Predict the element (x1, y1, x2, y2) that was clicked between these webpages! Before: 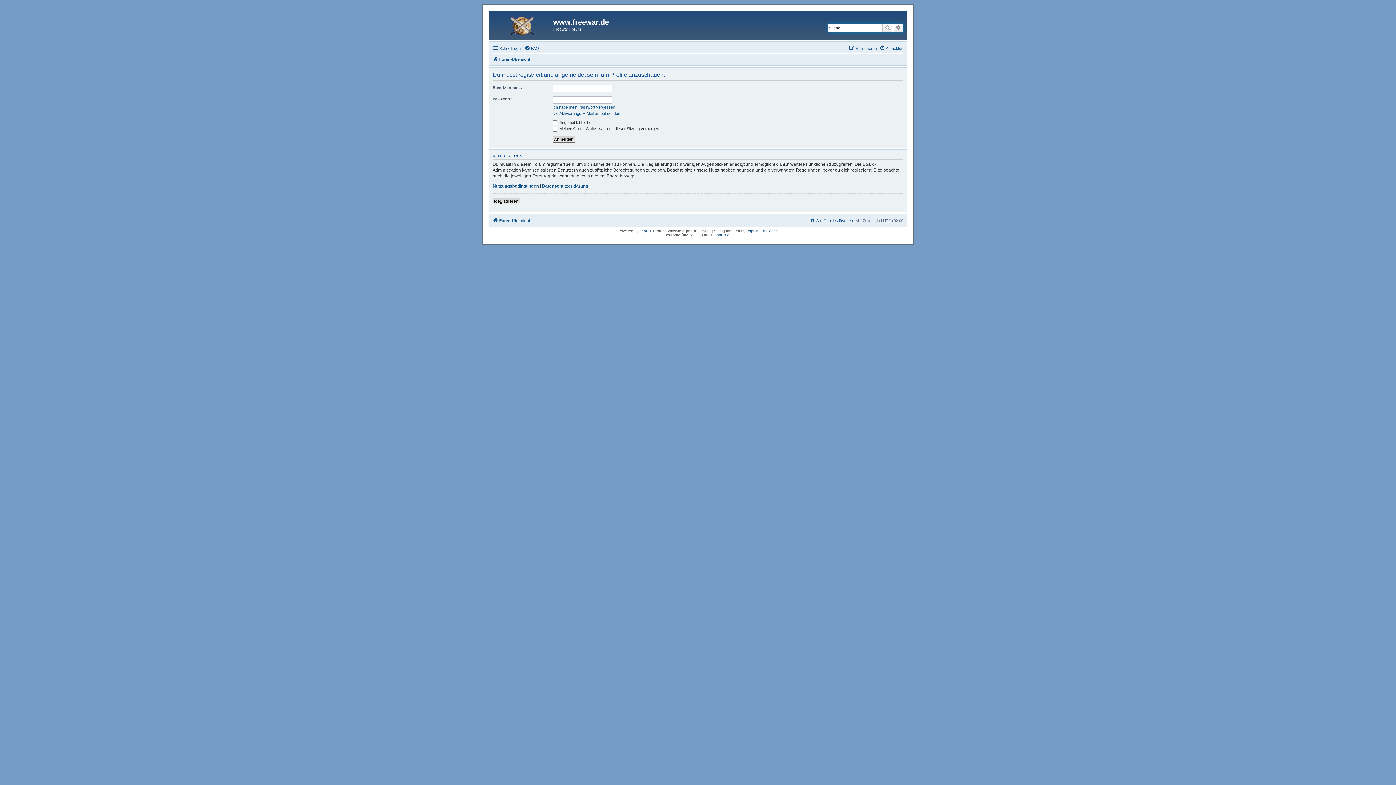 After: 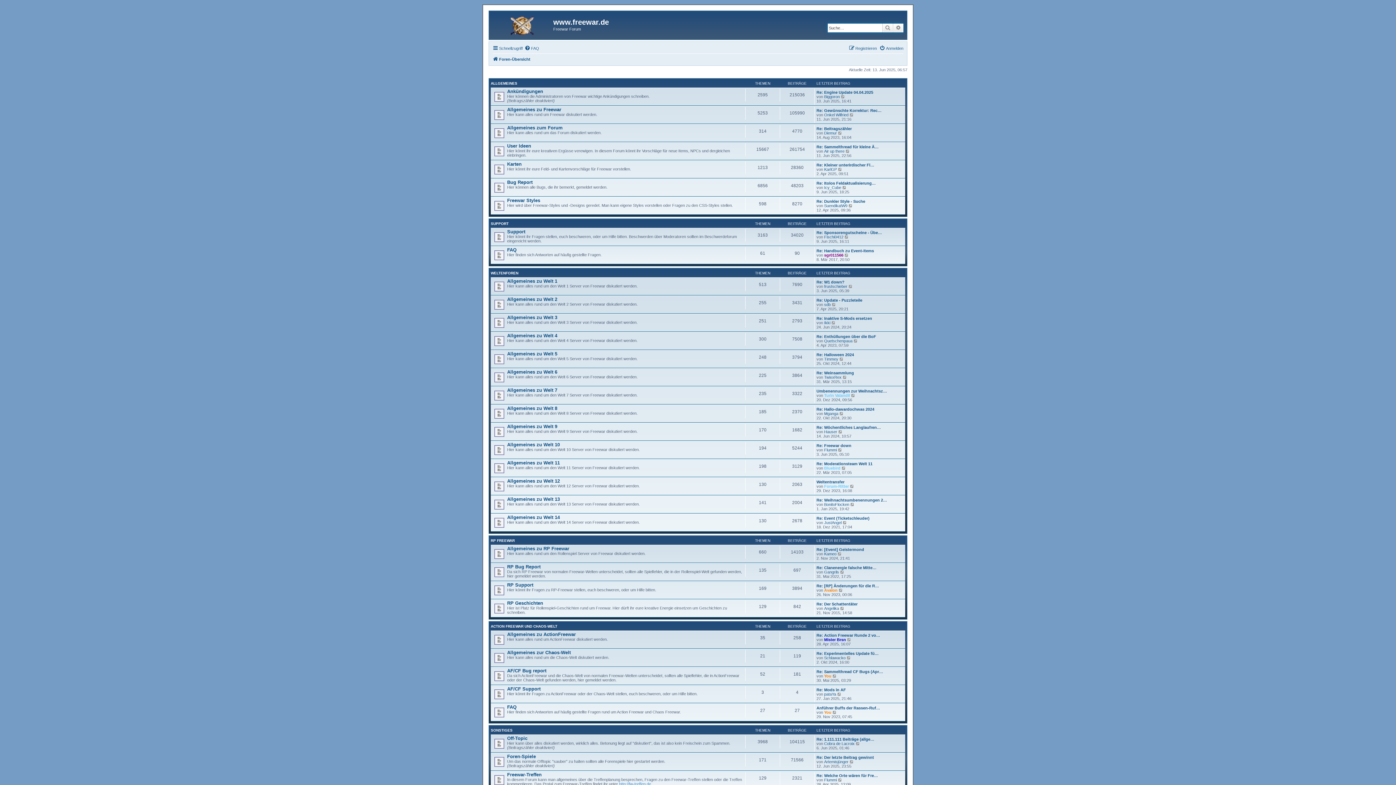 Action: bbox: (490, 12, 553, 36)